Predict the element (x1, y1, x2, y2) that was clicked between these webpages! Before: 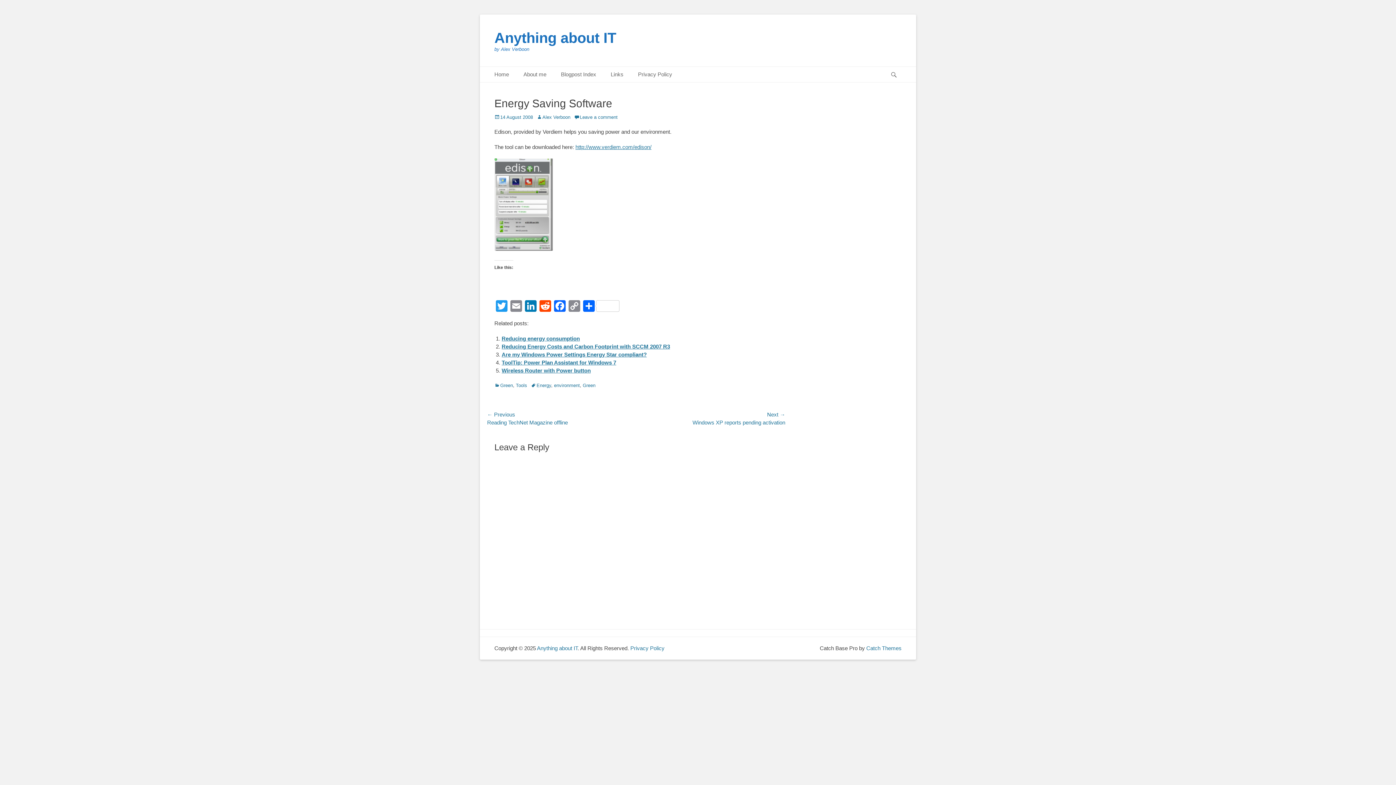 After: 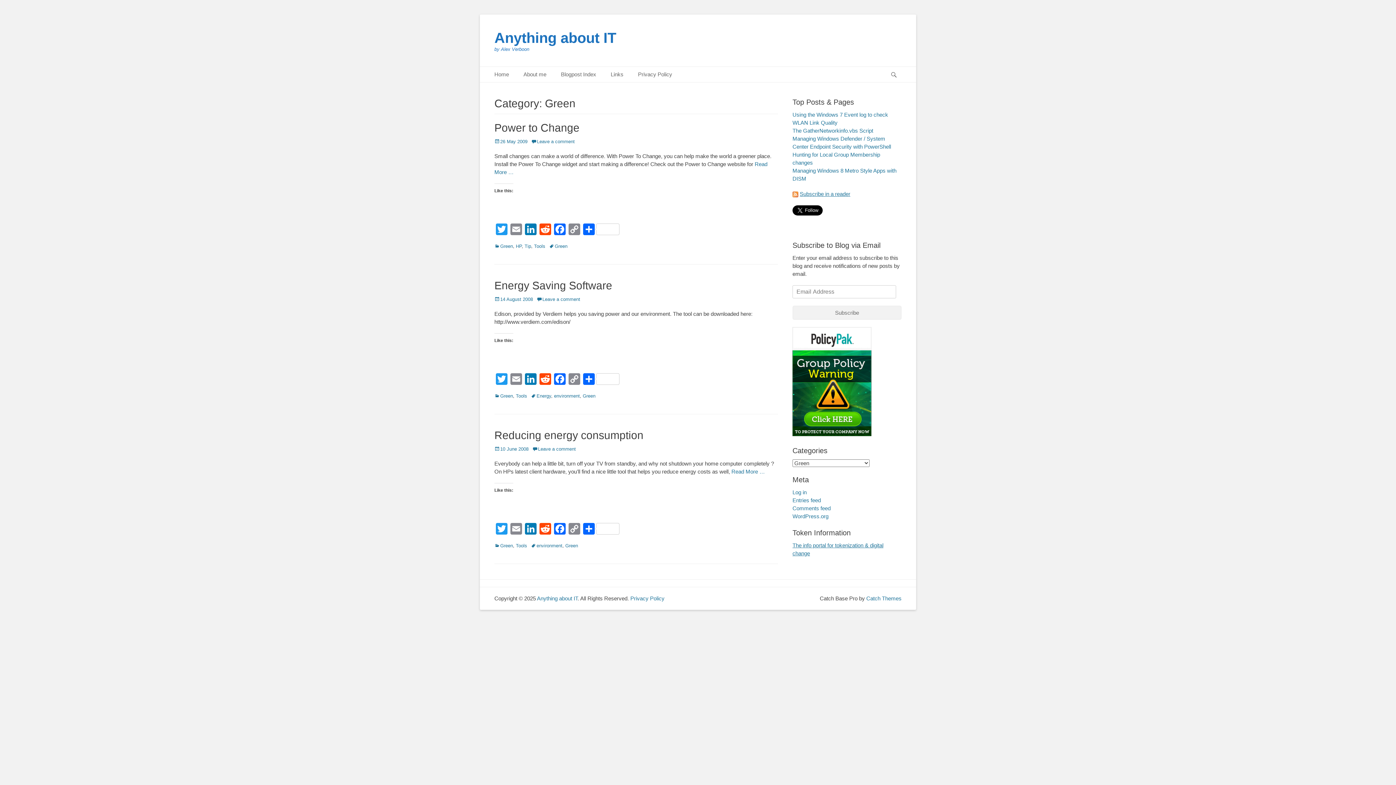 Action: label: Green bbox: (494, 382, 513, 388)